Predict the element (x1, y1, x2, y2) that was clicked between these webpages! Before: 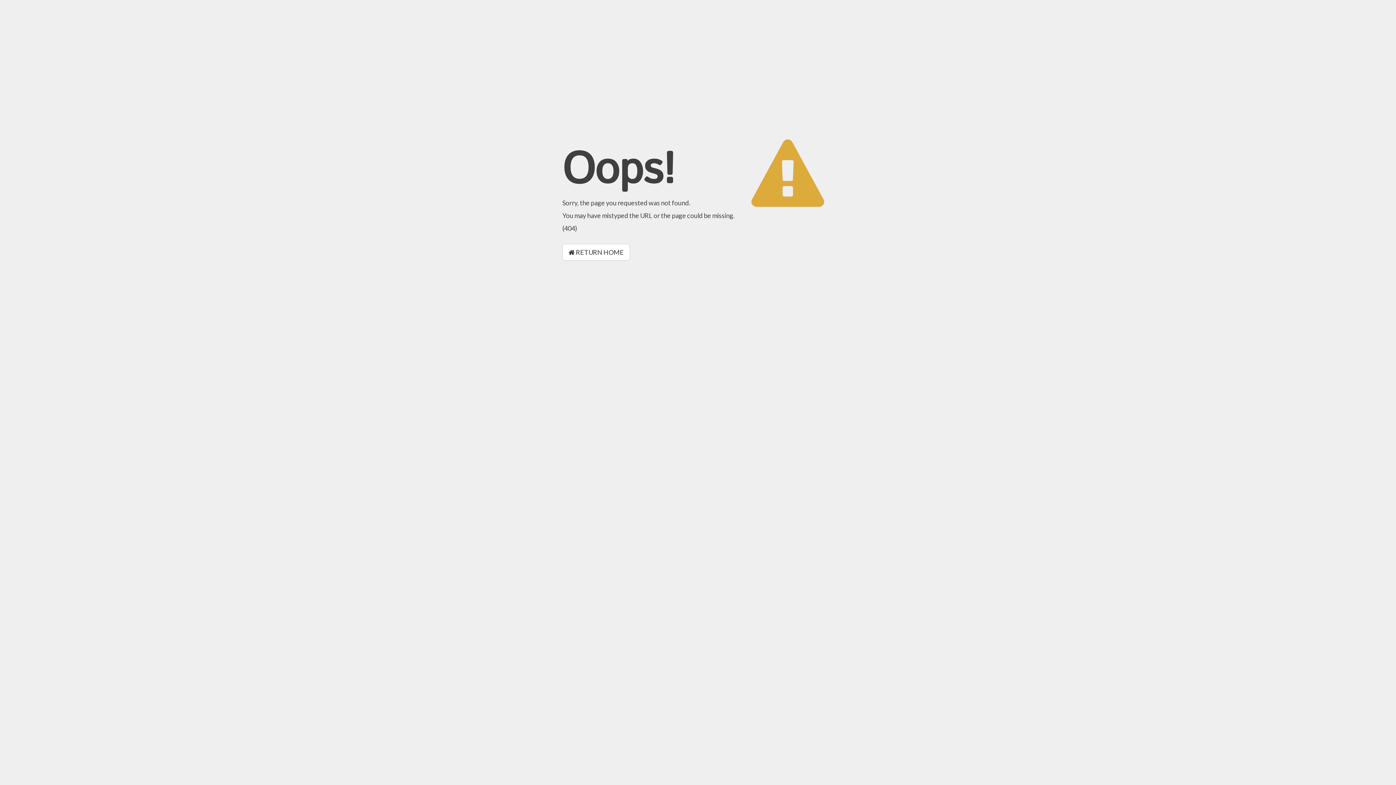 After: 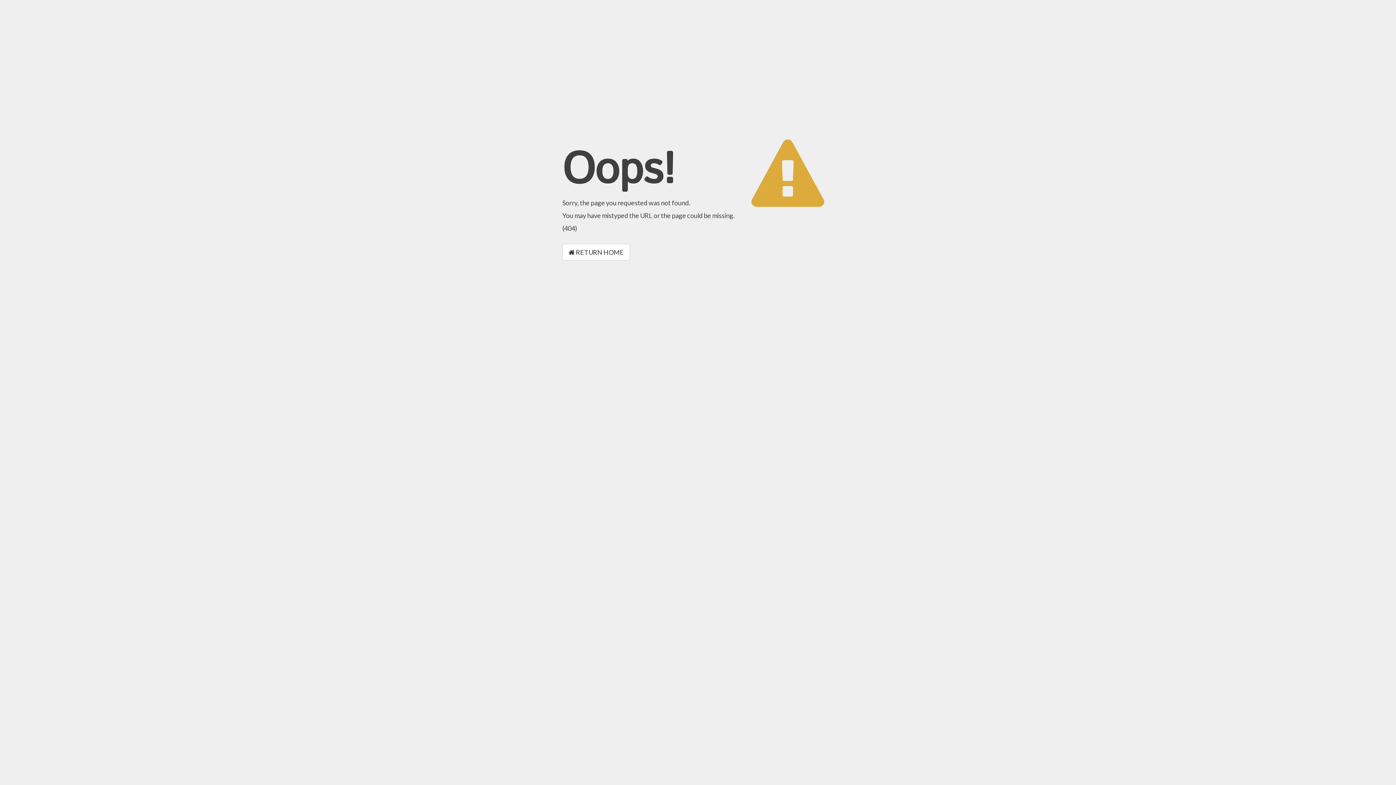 Action: bbox: (562, 244, 630, 260) label:  RETURN HOME